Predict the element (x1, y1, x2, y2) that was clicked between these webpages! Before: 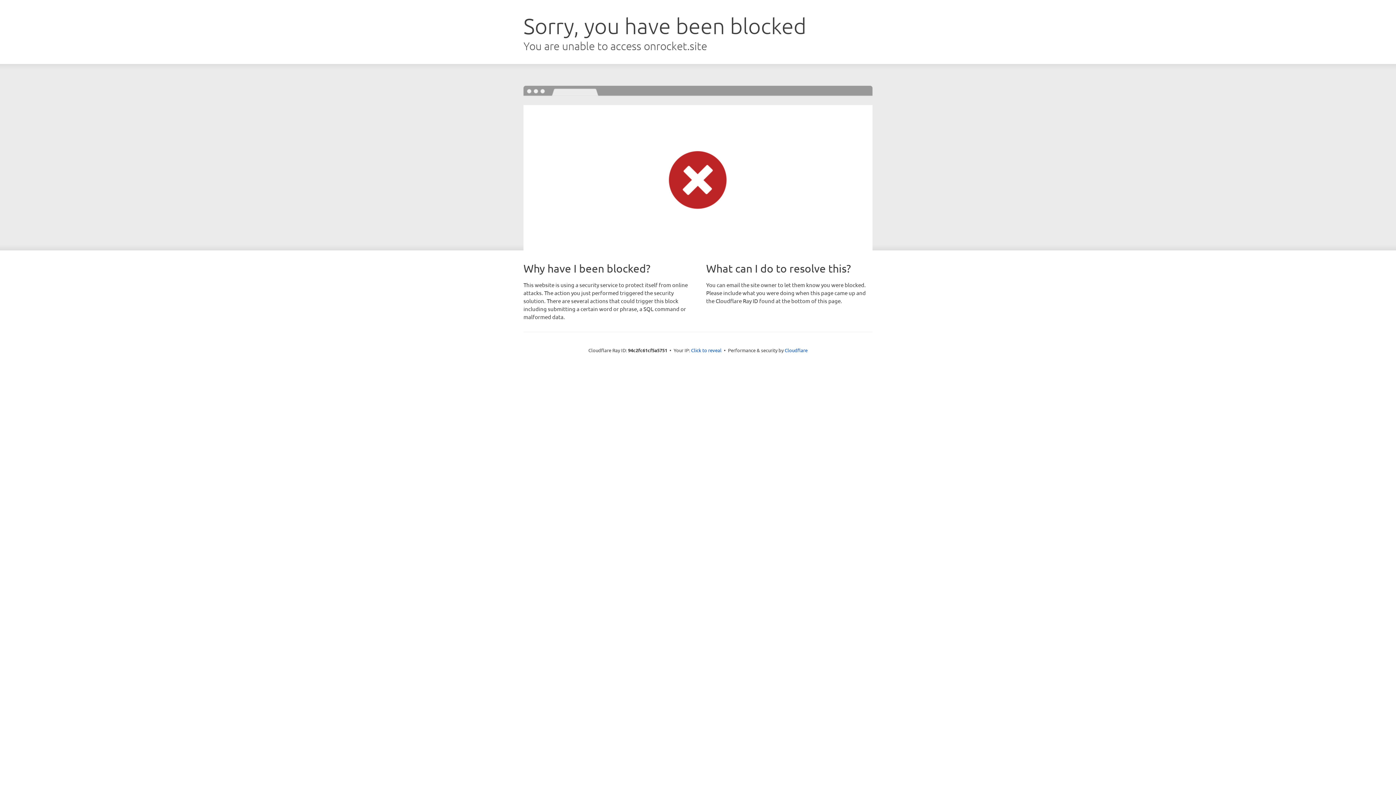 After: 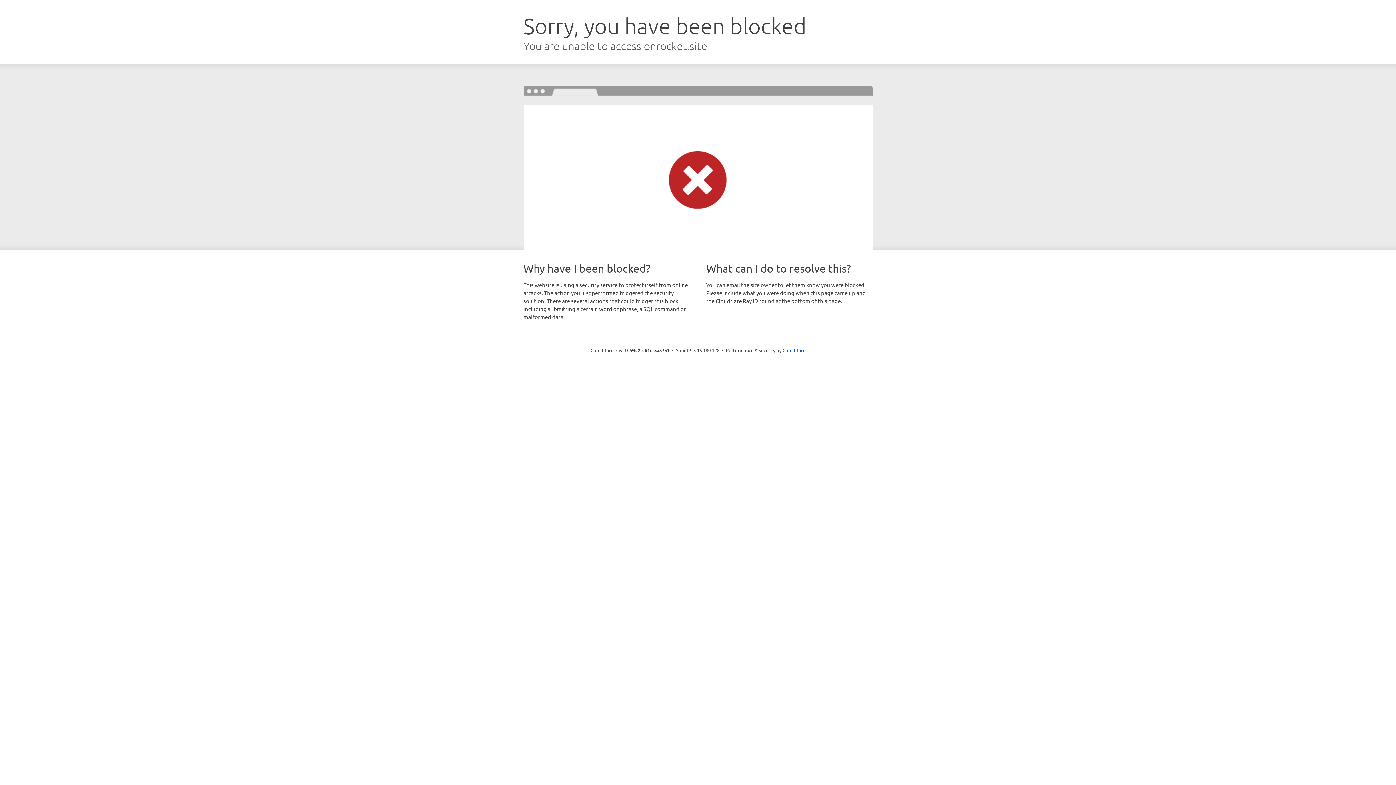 Action: bbox: (691, 346, 721, 353) label: Click to reveal